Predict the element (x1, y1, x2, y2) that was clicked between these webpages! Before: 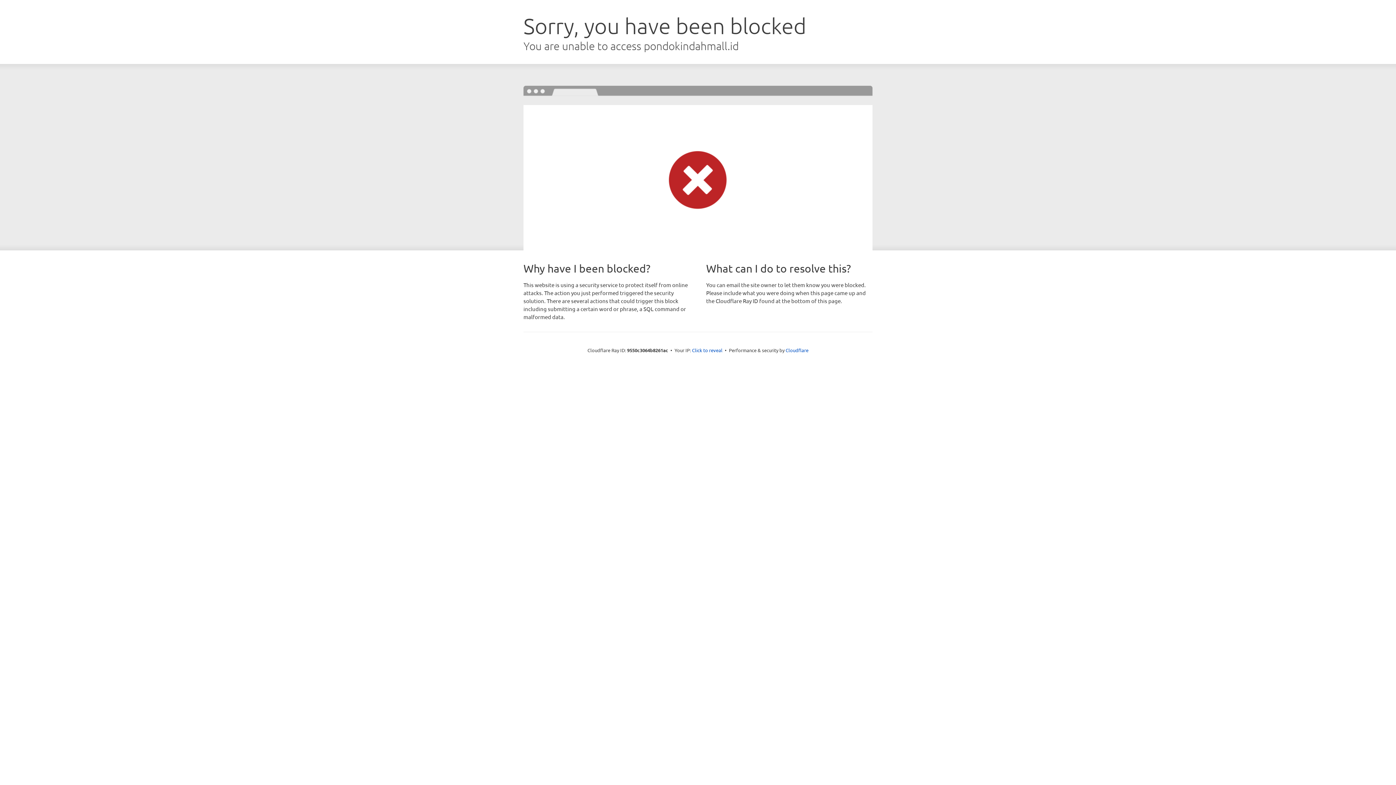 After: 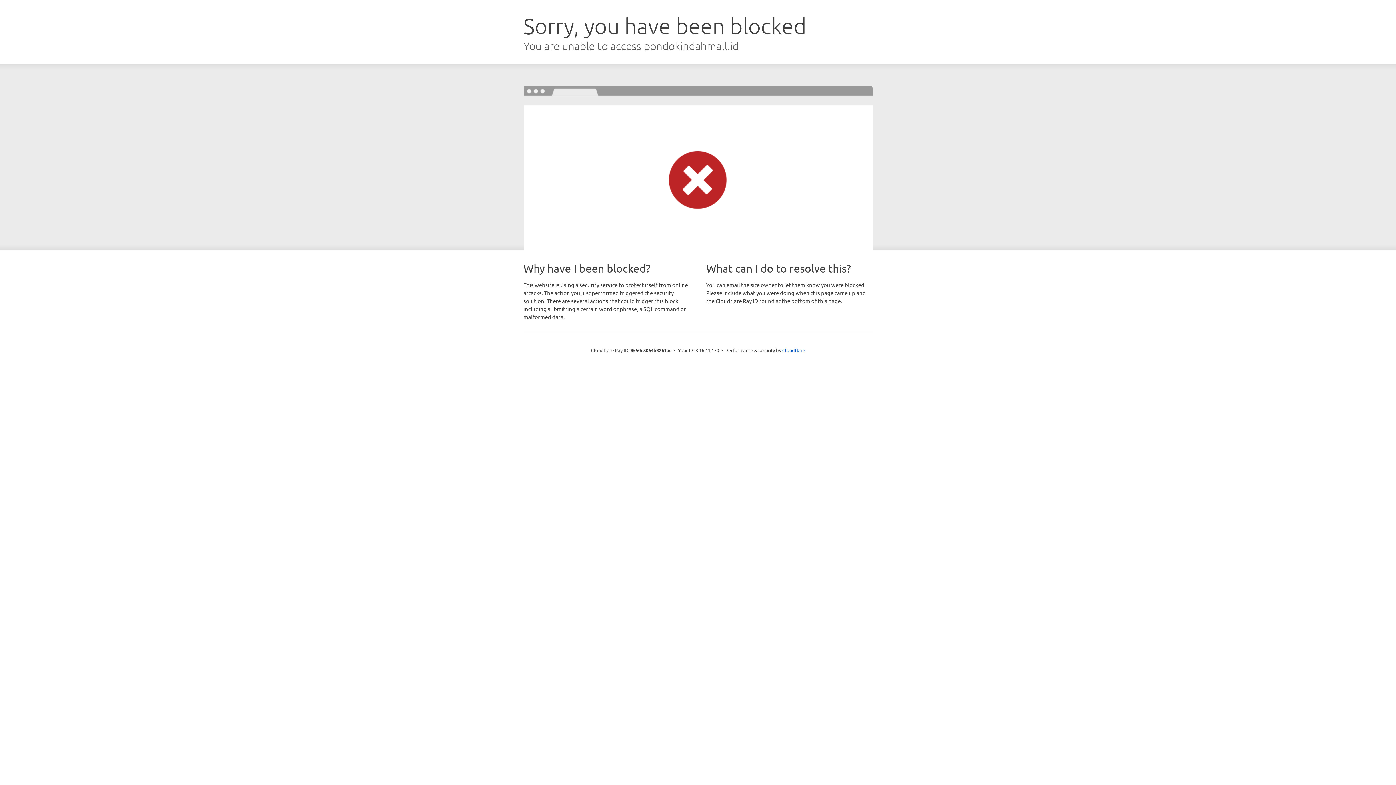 Action: bbox: (692, 346, 722, 353) label: Click to reveal